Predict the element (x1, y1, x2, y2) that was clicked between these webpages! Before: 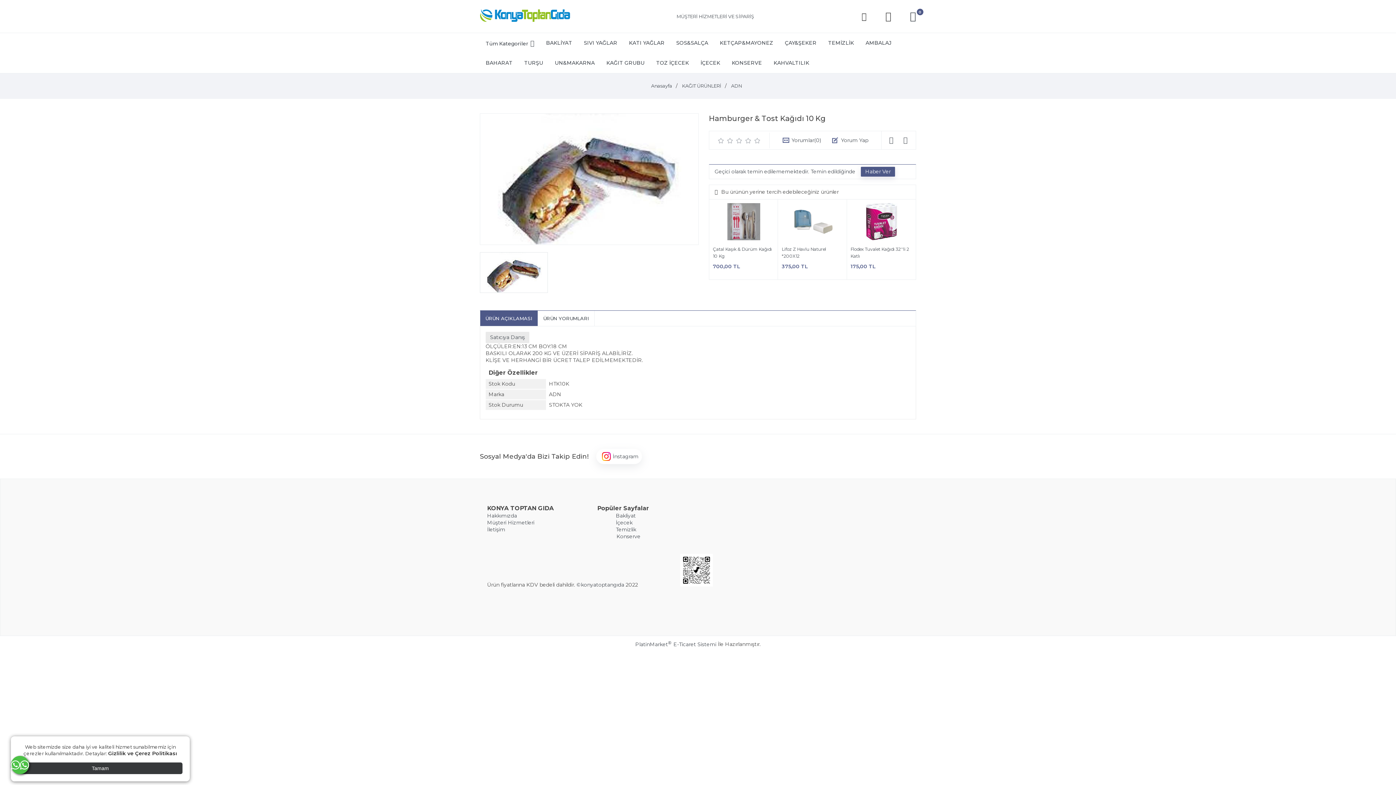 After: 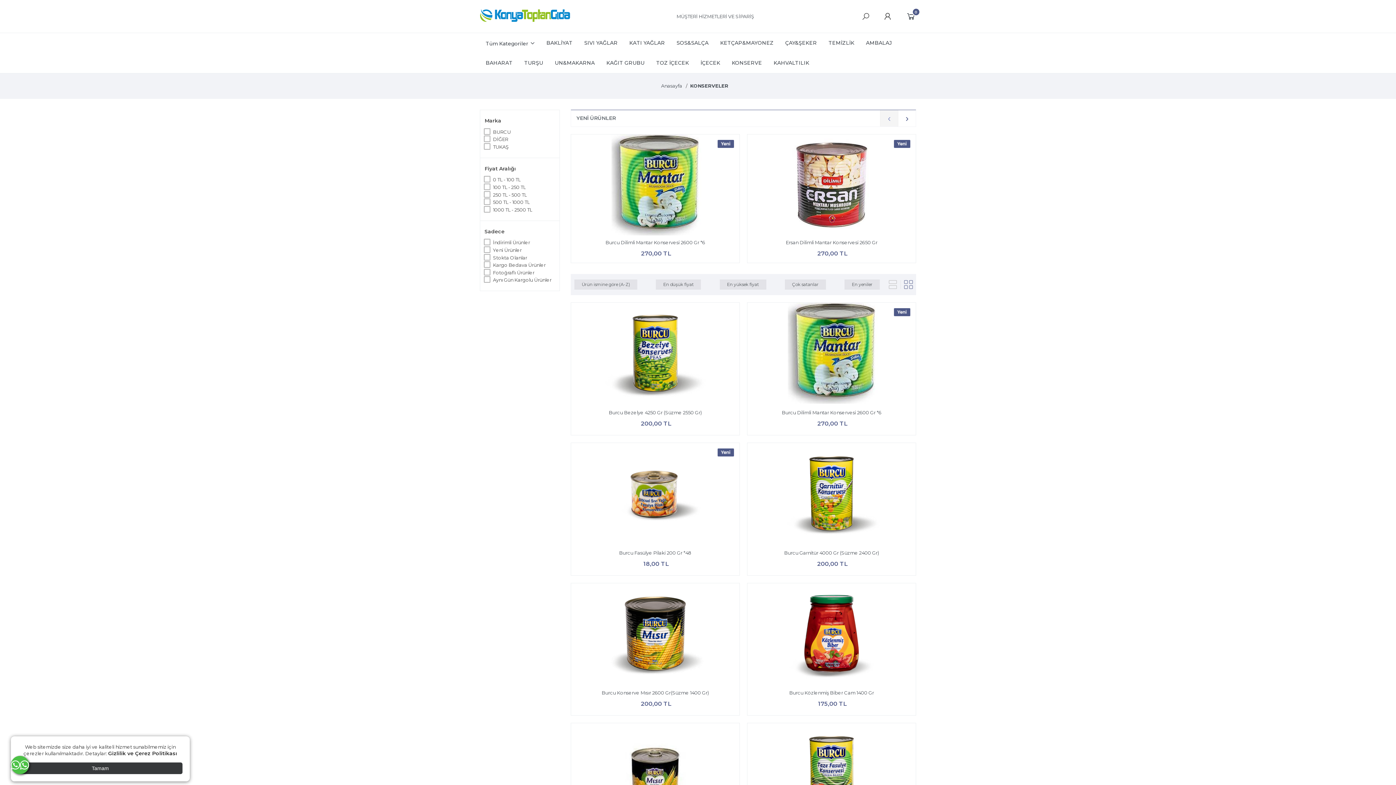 Action: label: Konserve bbox: (616, 533, 640, 540)